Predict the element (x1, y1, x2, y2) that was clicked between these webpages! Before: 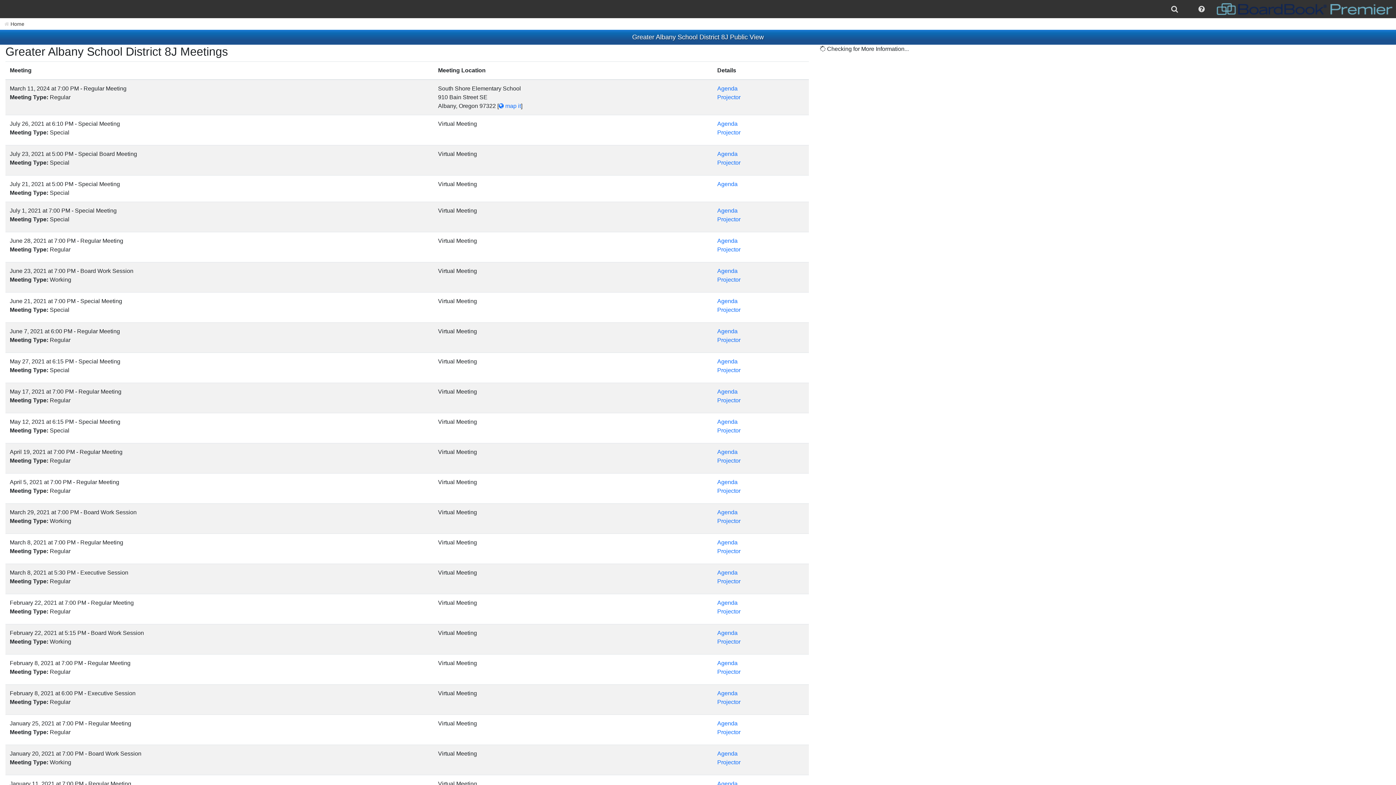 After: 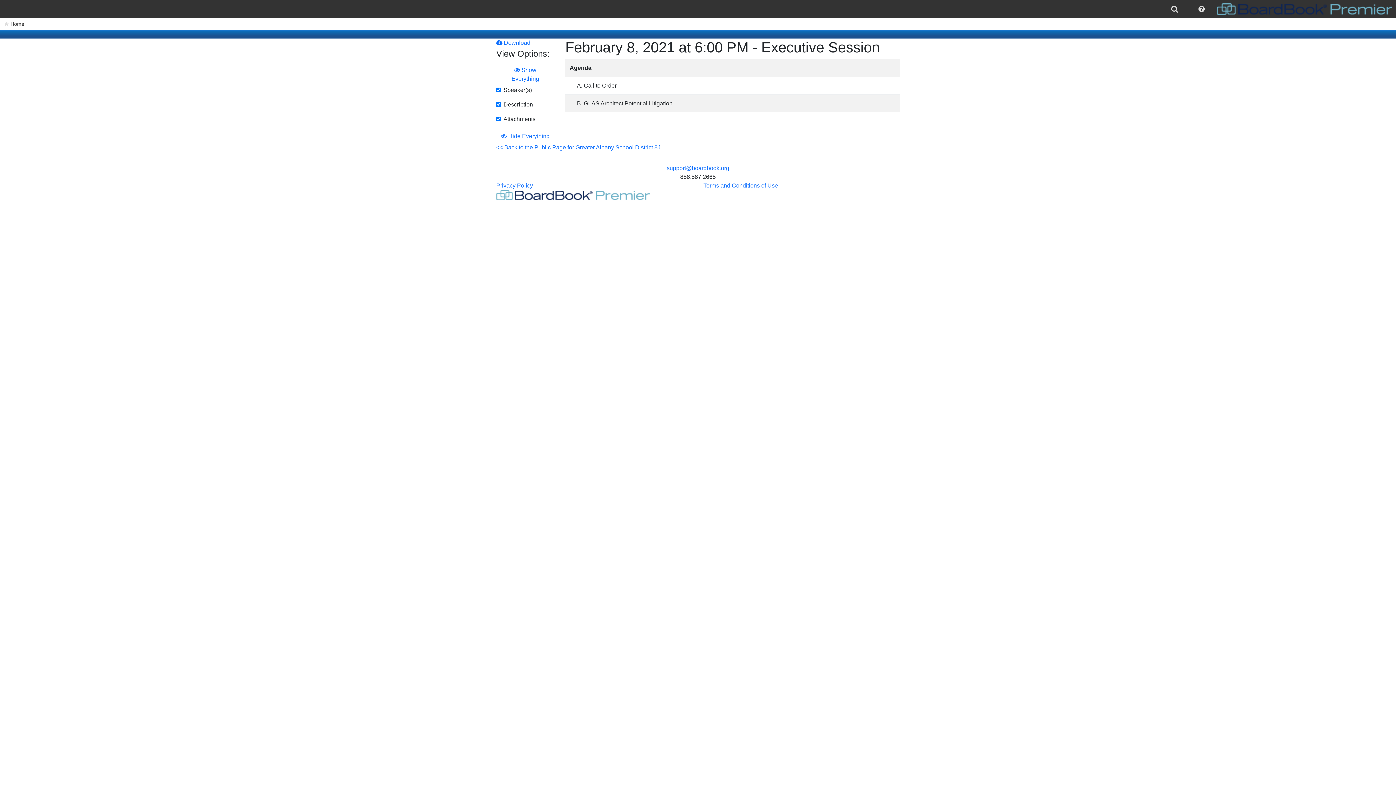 Action: bbox: (717, 690, 737, 696) label: Agenda